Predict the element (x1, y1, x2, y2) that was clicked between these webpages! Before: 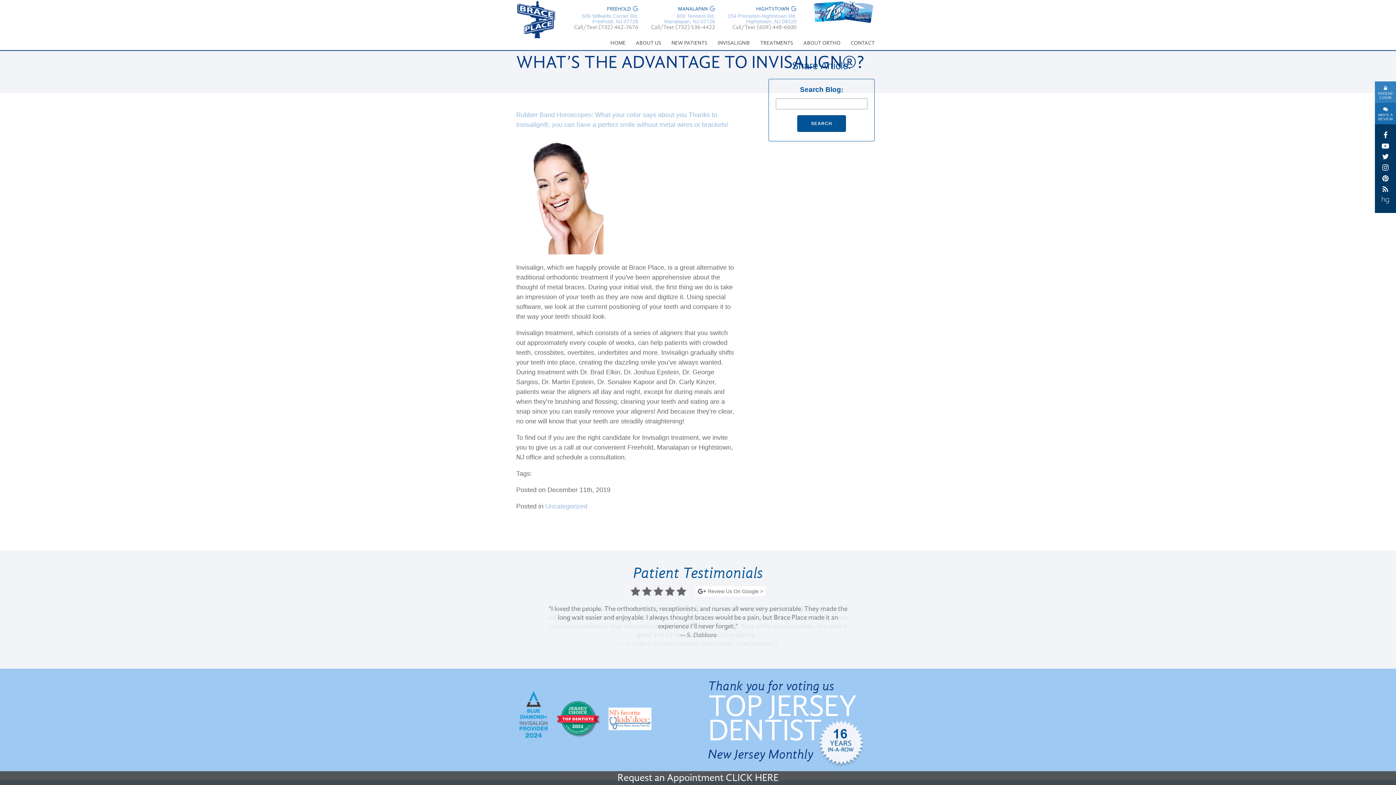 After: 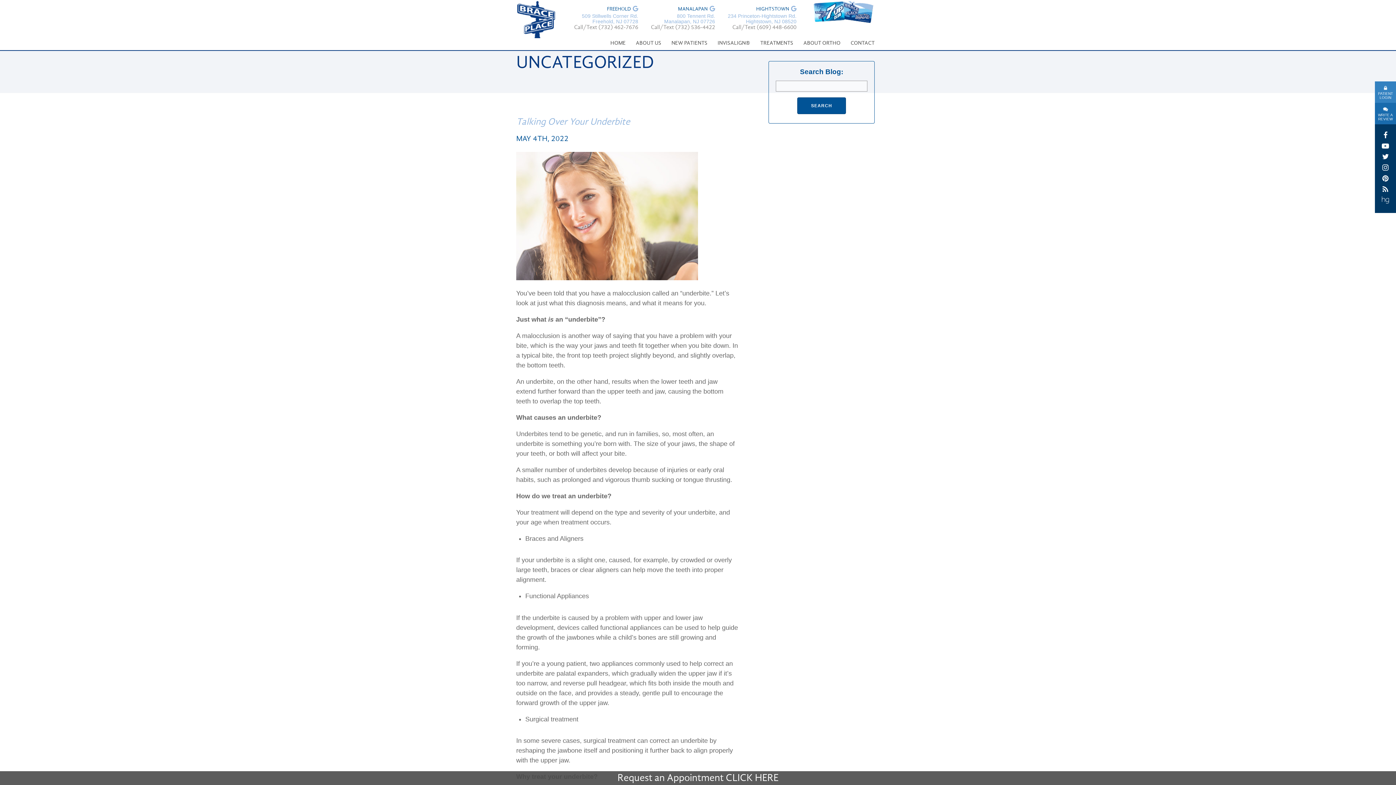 Action: label: Uncategorized bbox: (545, 502, 587, 510)